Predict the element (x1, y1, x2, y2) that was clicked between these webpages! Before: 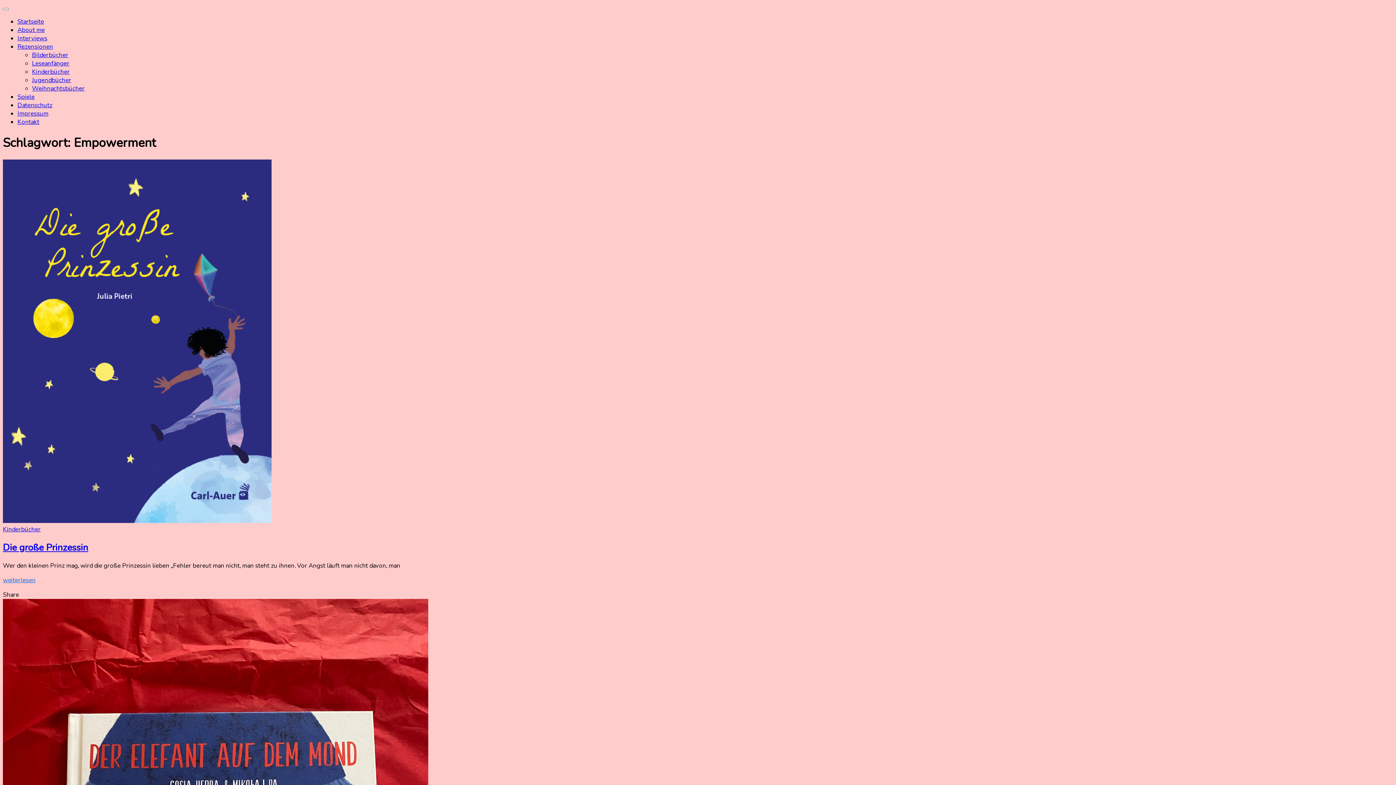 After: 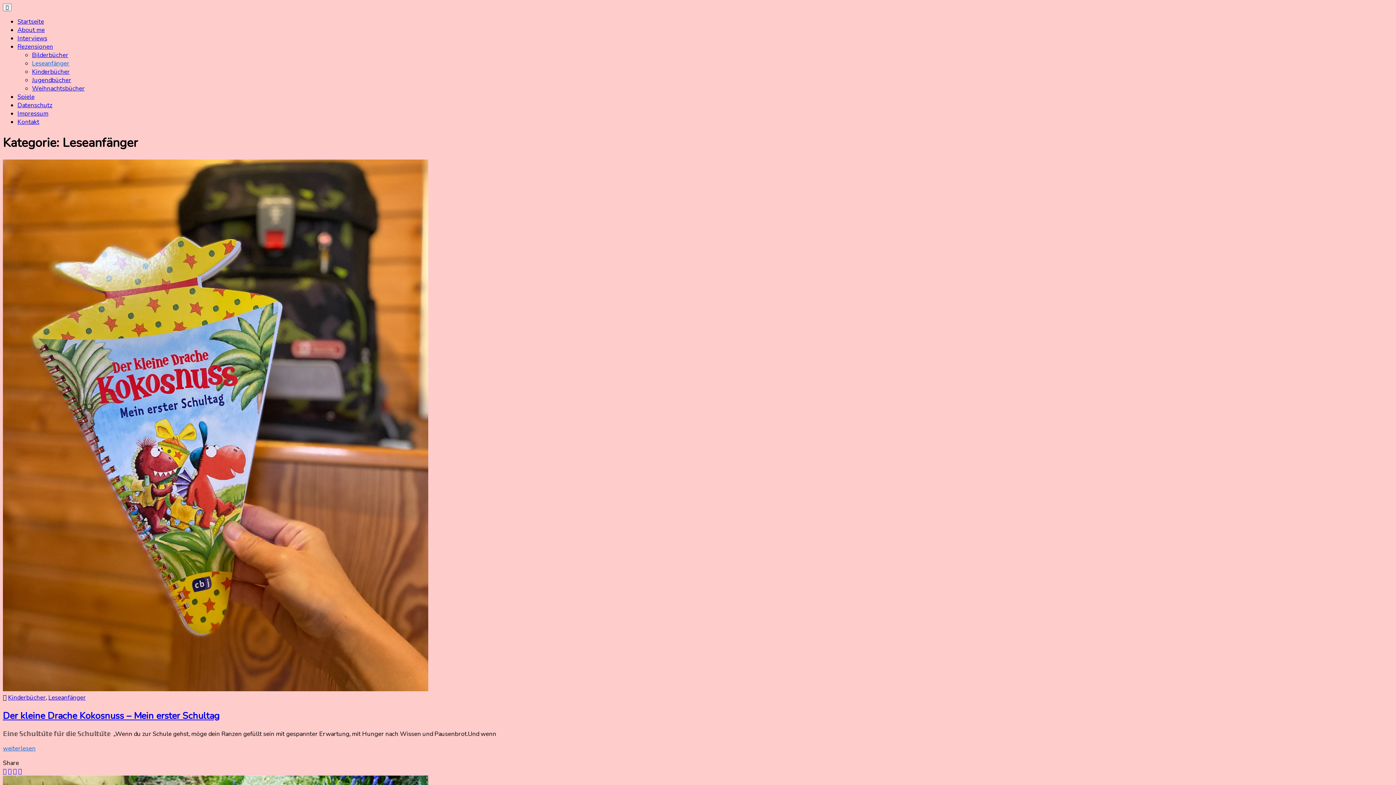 Action: bbox: (32, 59, 69, 67) label: Leseanfänger